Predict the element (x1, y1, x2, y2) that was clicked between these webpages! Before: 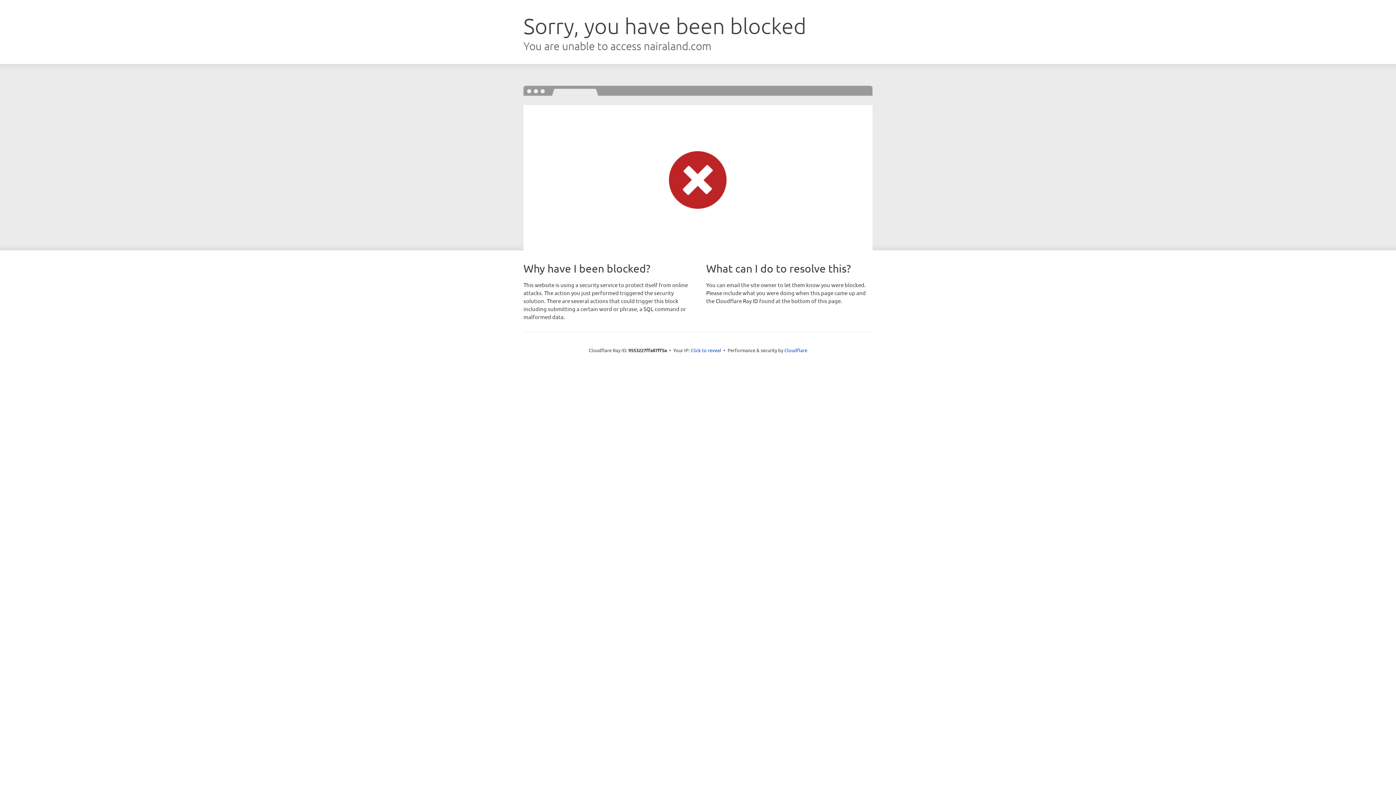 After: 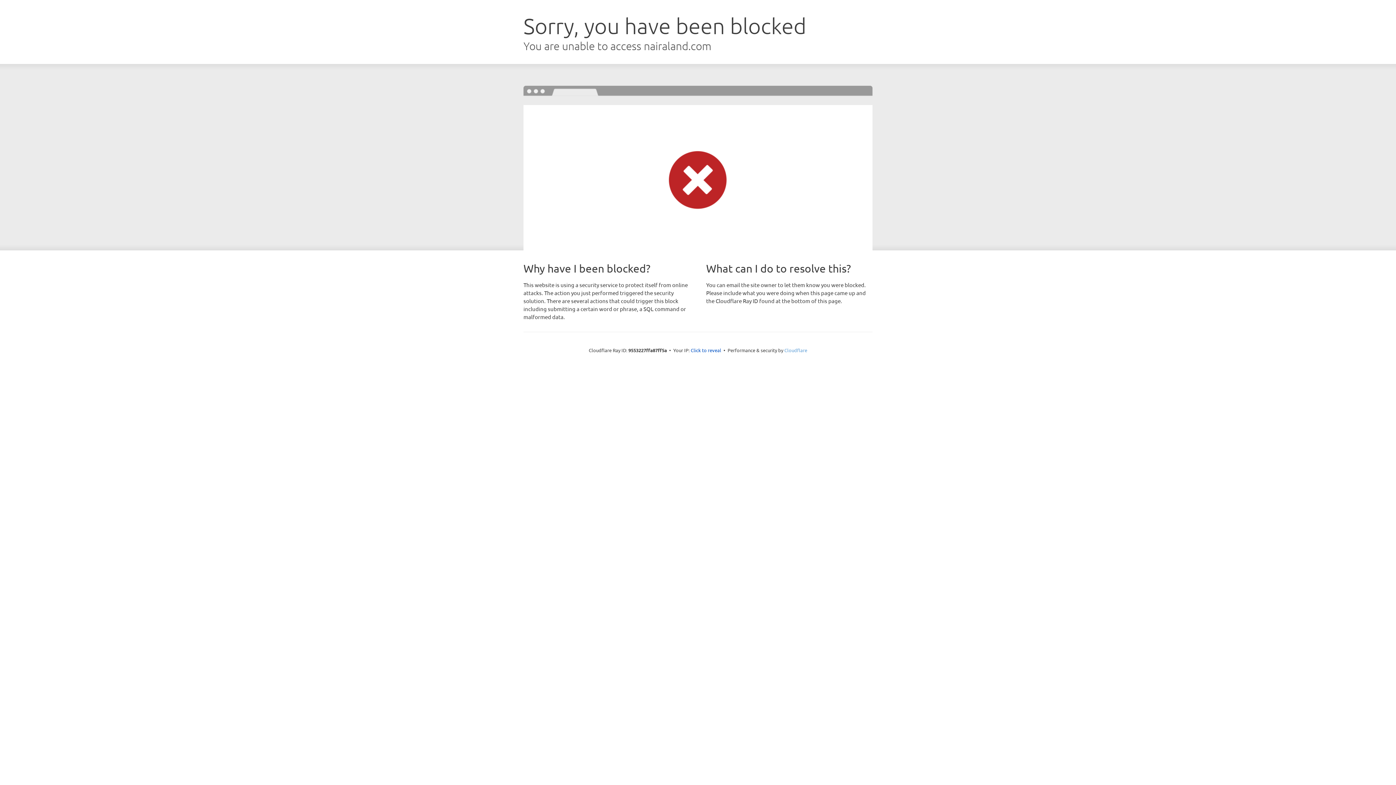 Action: bbox: (784, 347, 807, 353) label: Cloudflare